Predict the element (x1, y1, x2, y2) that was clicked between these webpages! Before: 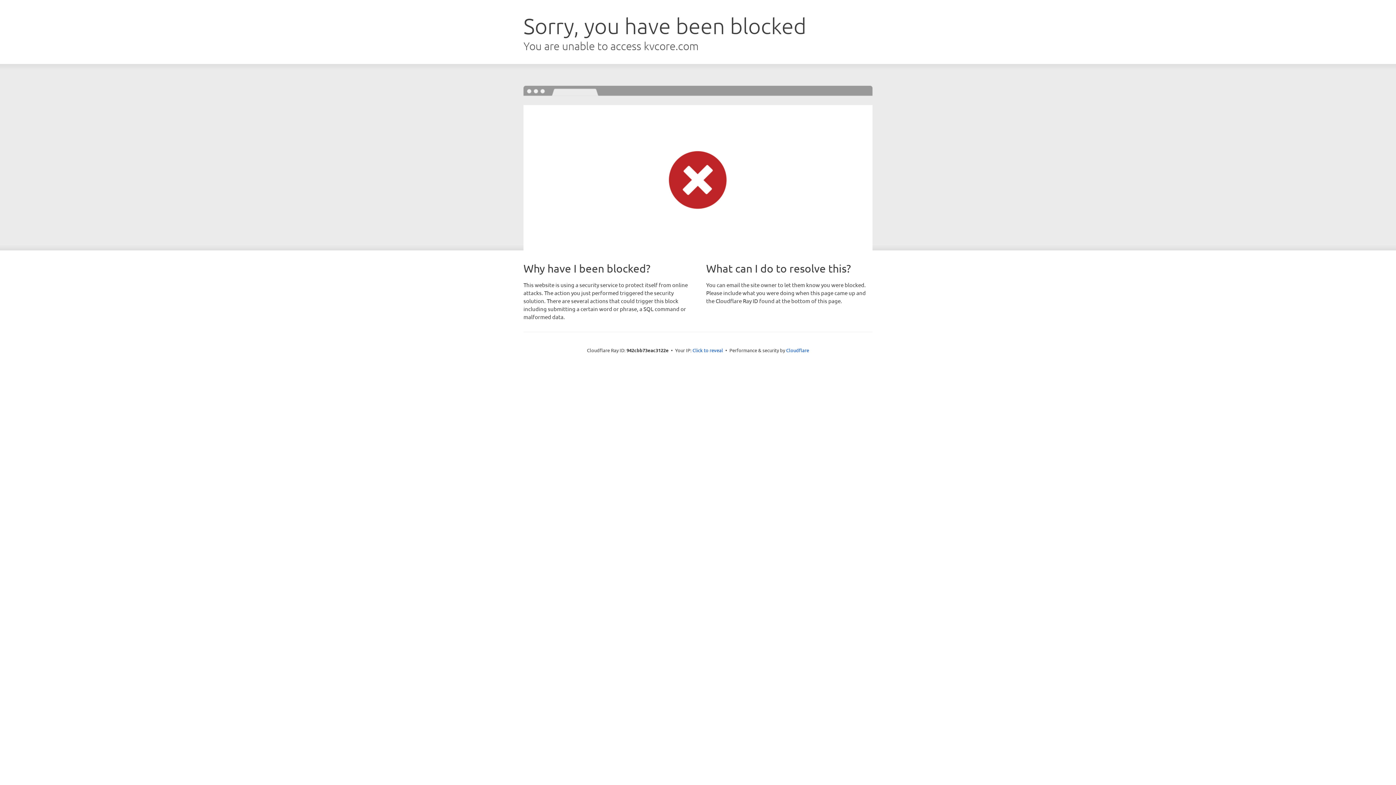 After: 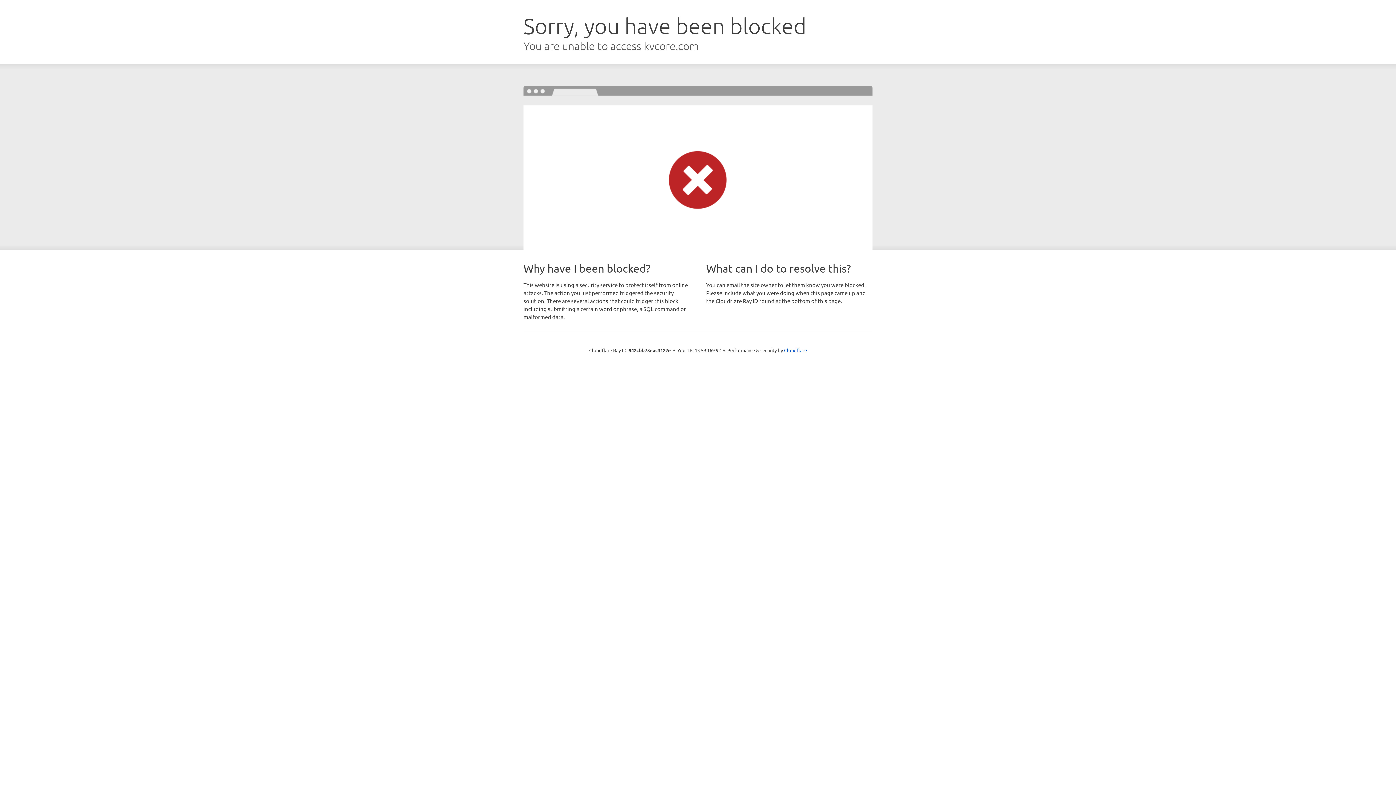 Action: label: Click to reveal bbox: (692, 346, 723, 353)